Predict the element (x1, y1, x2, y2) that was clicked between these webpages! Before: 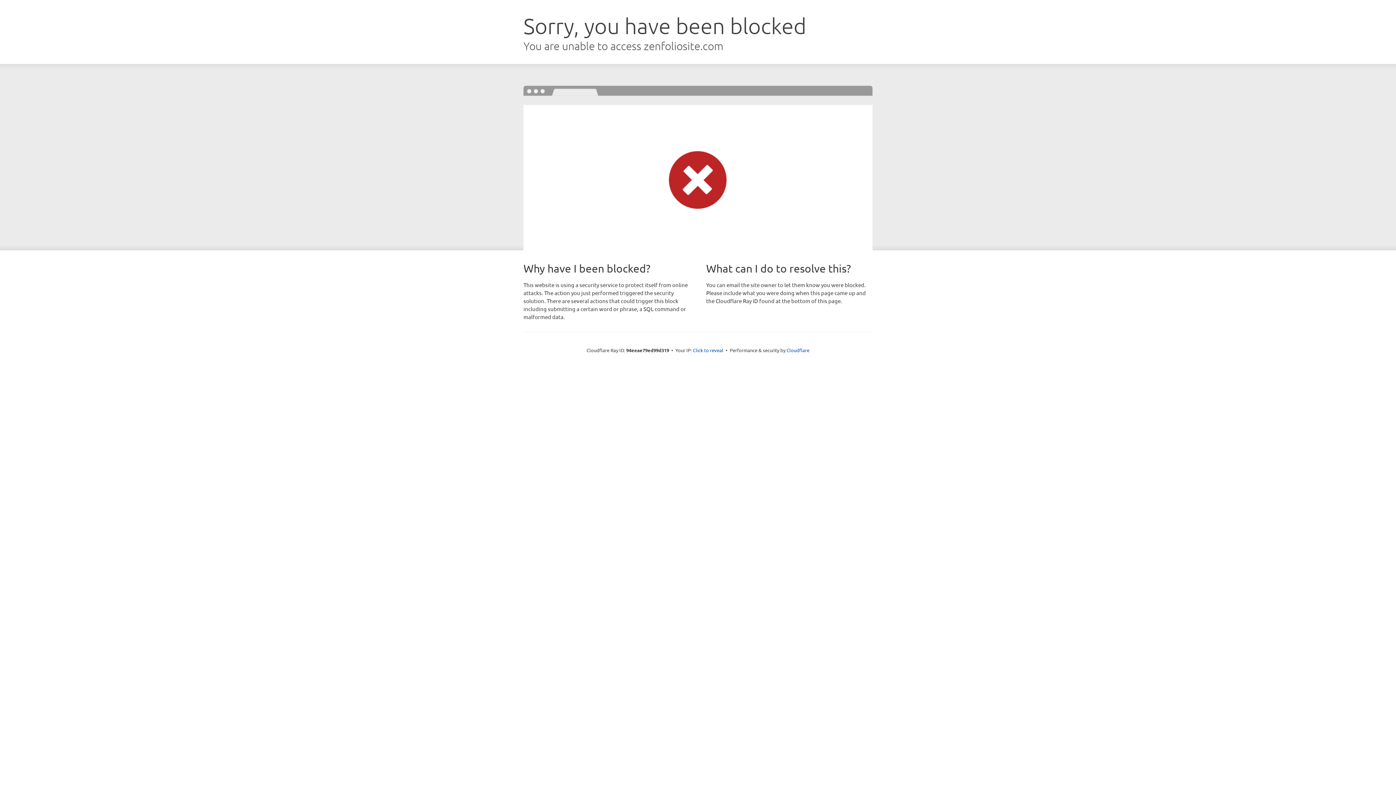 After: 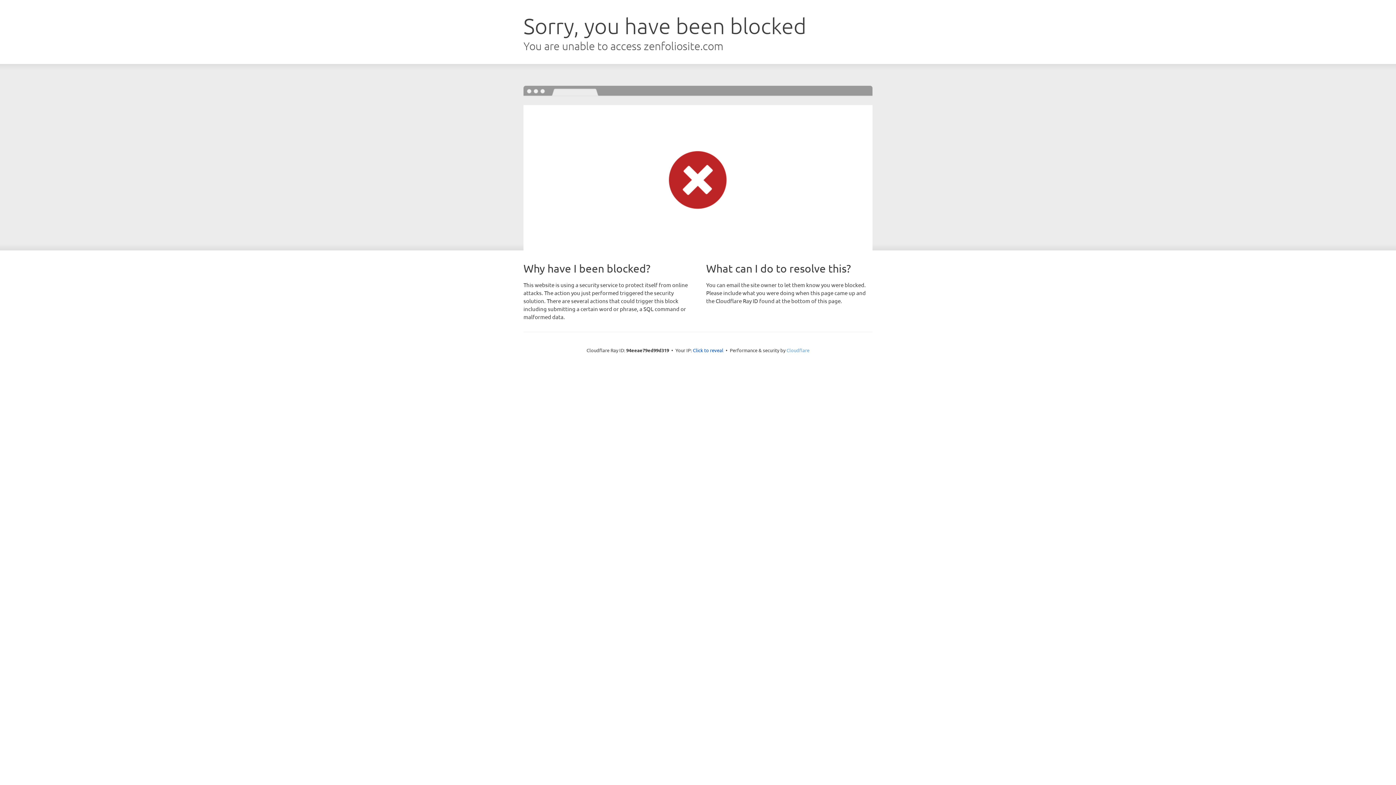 Action: label: Cloudflare bbox: (786, 347, 809, 353)